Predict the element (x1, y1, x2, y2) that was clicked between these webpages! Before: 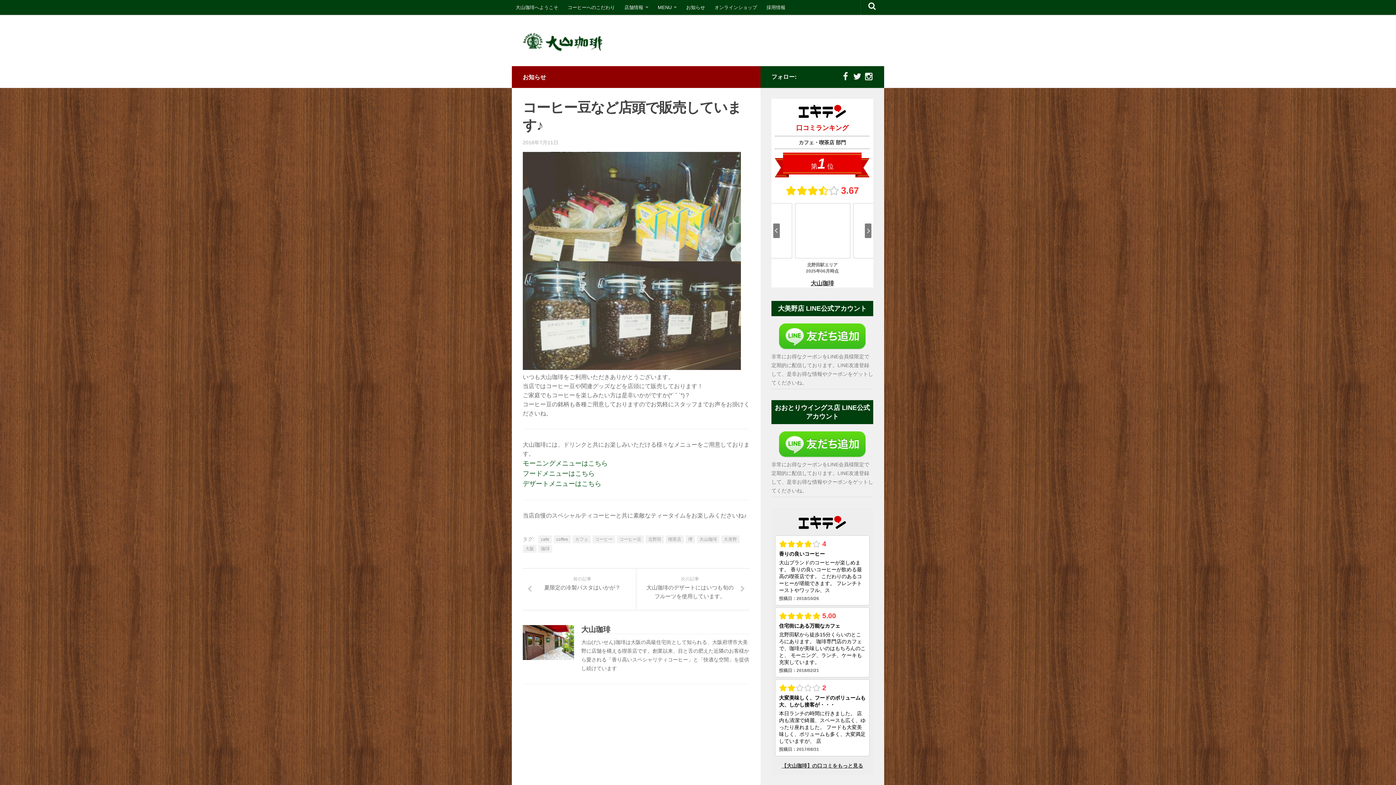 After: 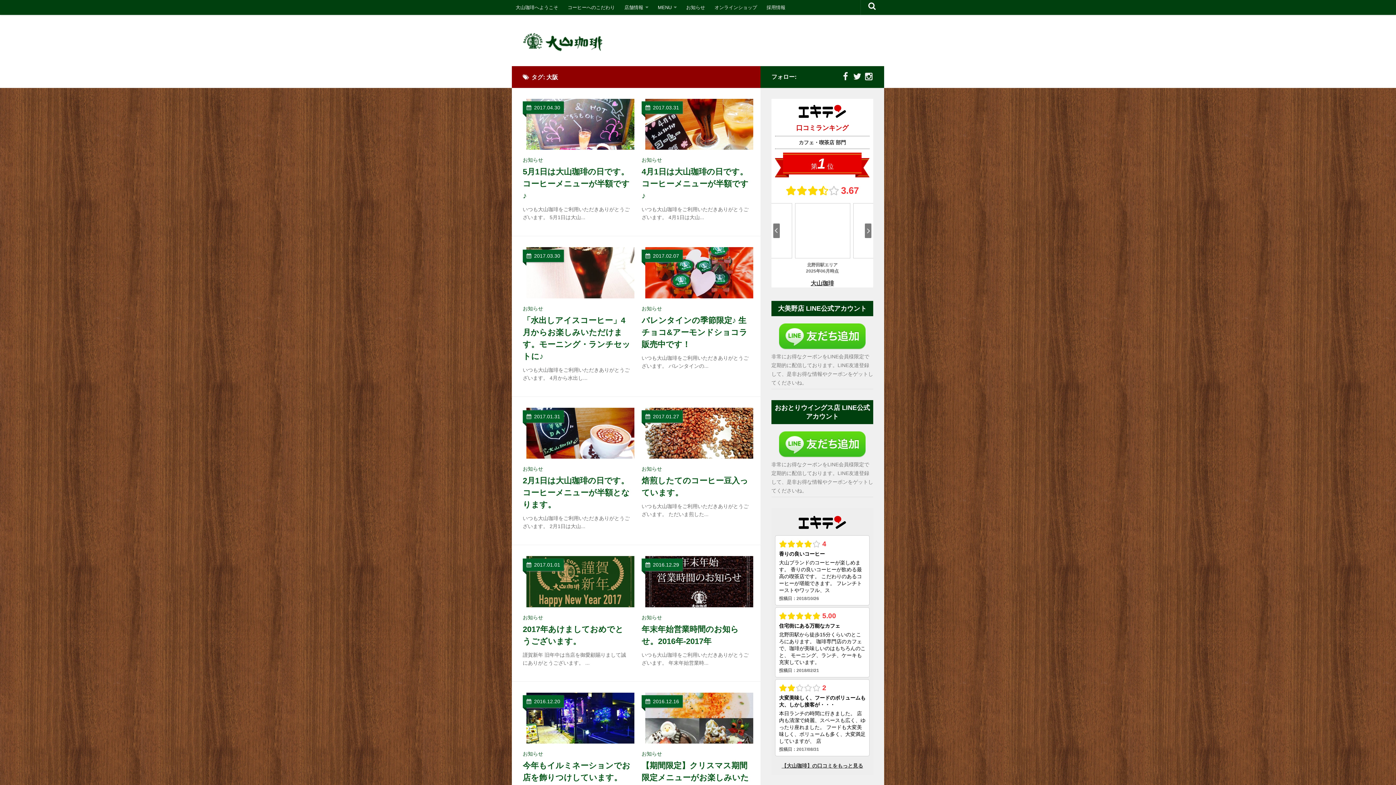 Action: bbox: (522, 545, 536, 553) label: 大阪